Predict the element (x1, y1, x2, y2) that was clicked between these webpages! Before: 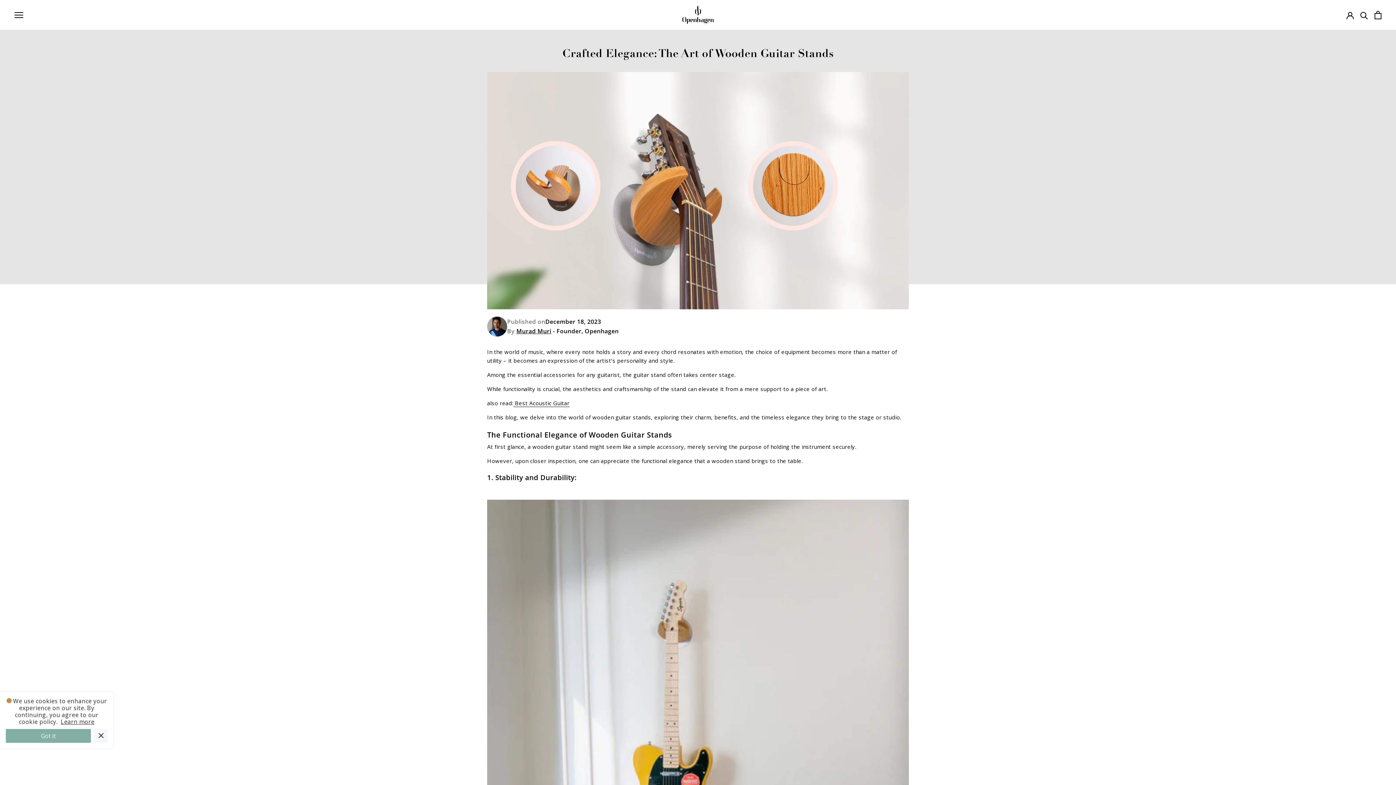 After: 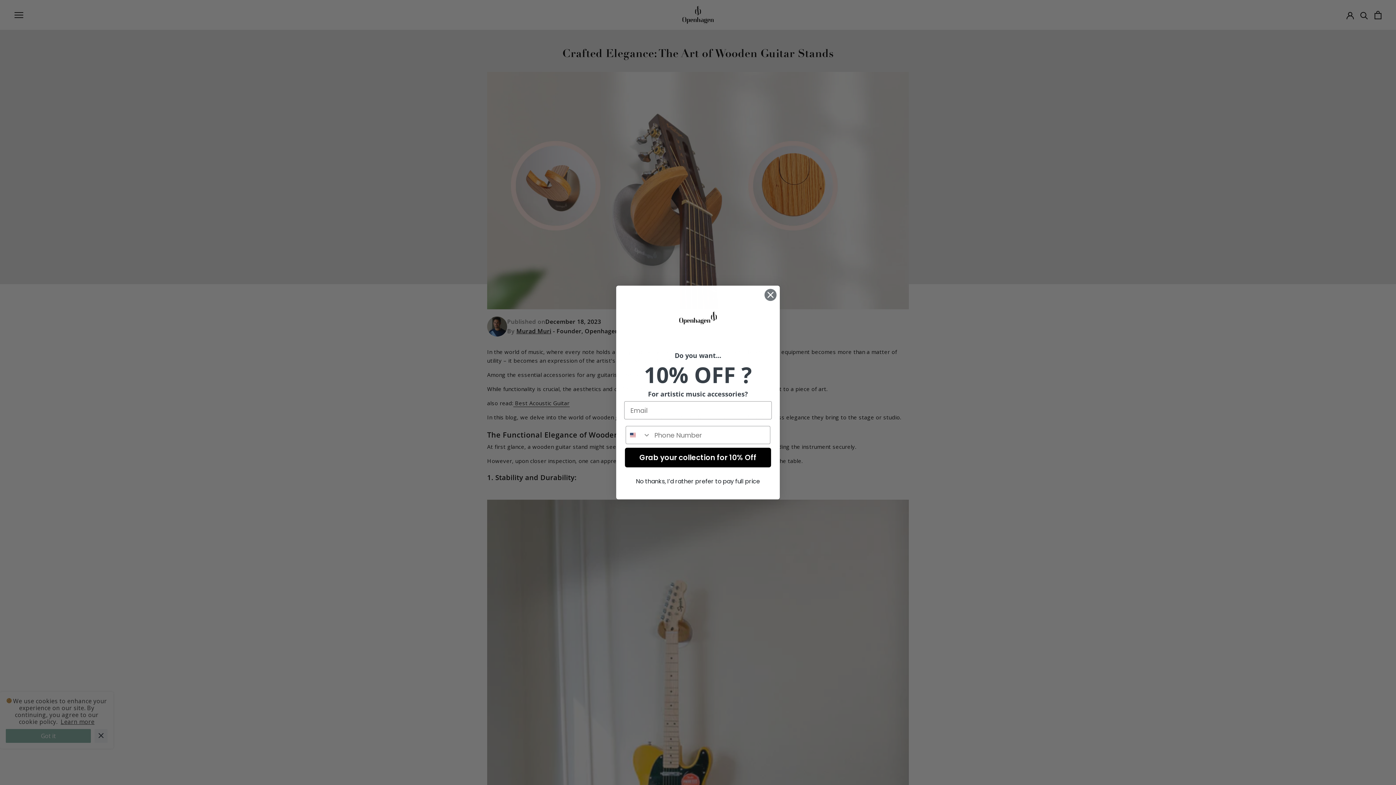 Action: bbox: (60, 718, 94, 726) label: Learn more